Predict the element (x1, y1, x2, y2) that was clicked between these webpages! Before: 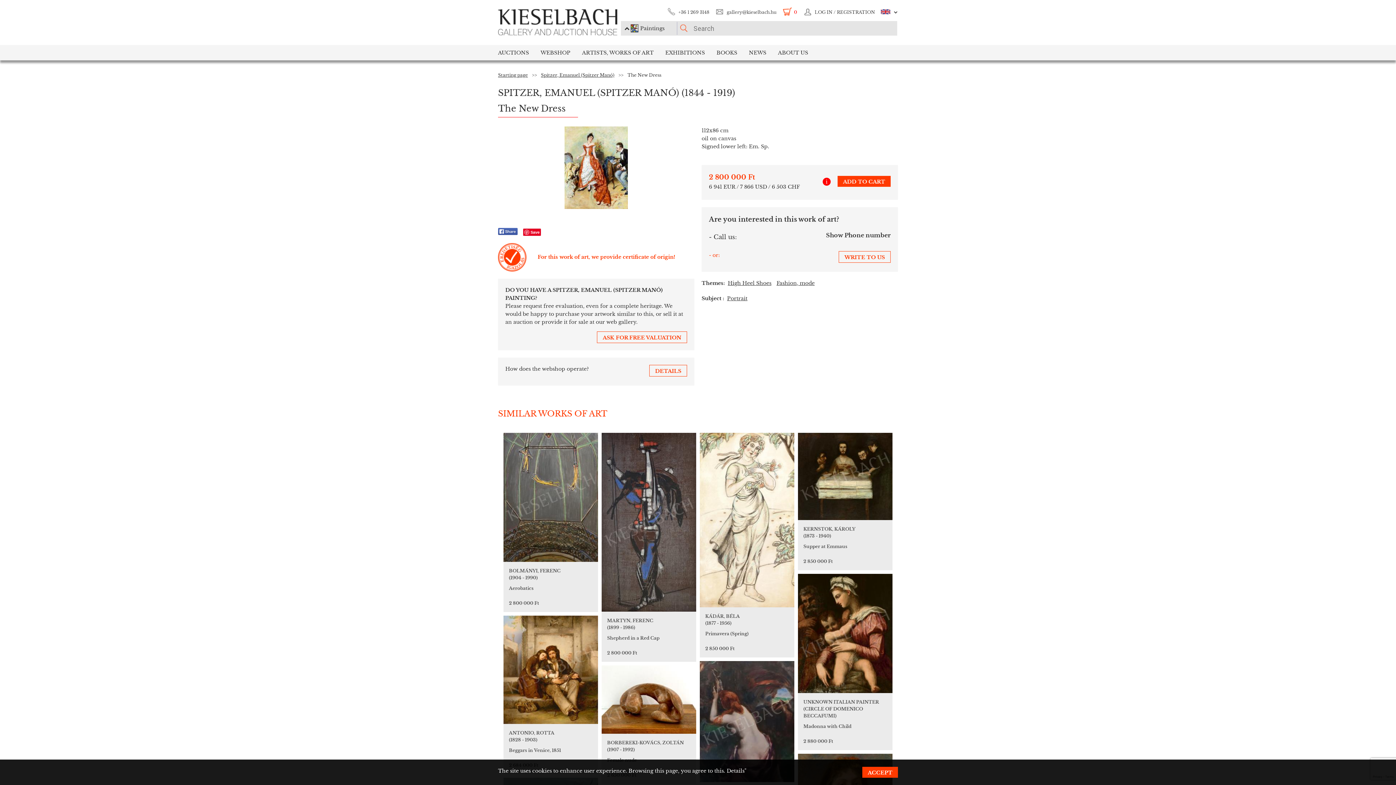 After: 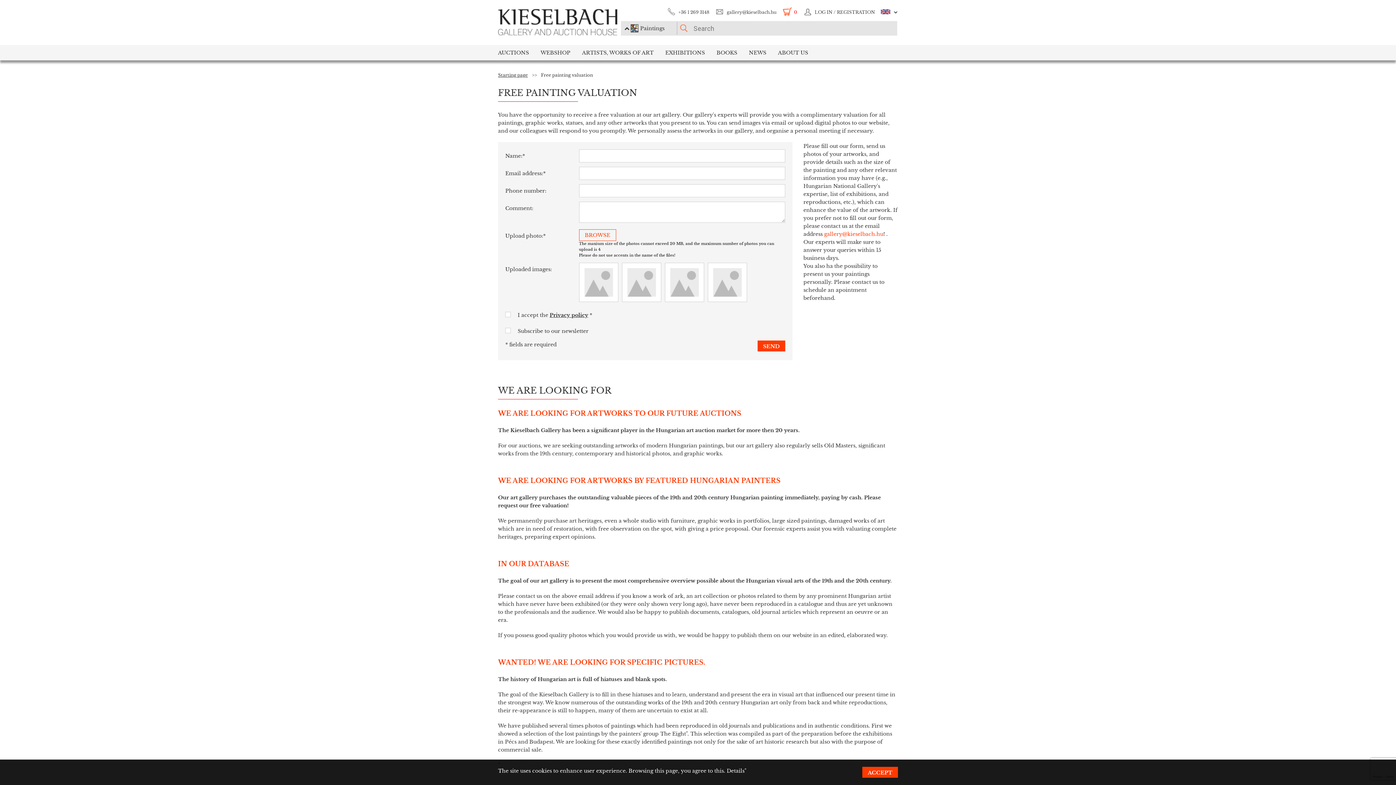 Action: bbox: (597, 331, 687, 343) label: ASK FOR FREE VALUATION